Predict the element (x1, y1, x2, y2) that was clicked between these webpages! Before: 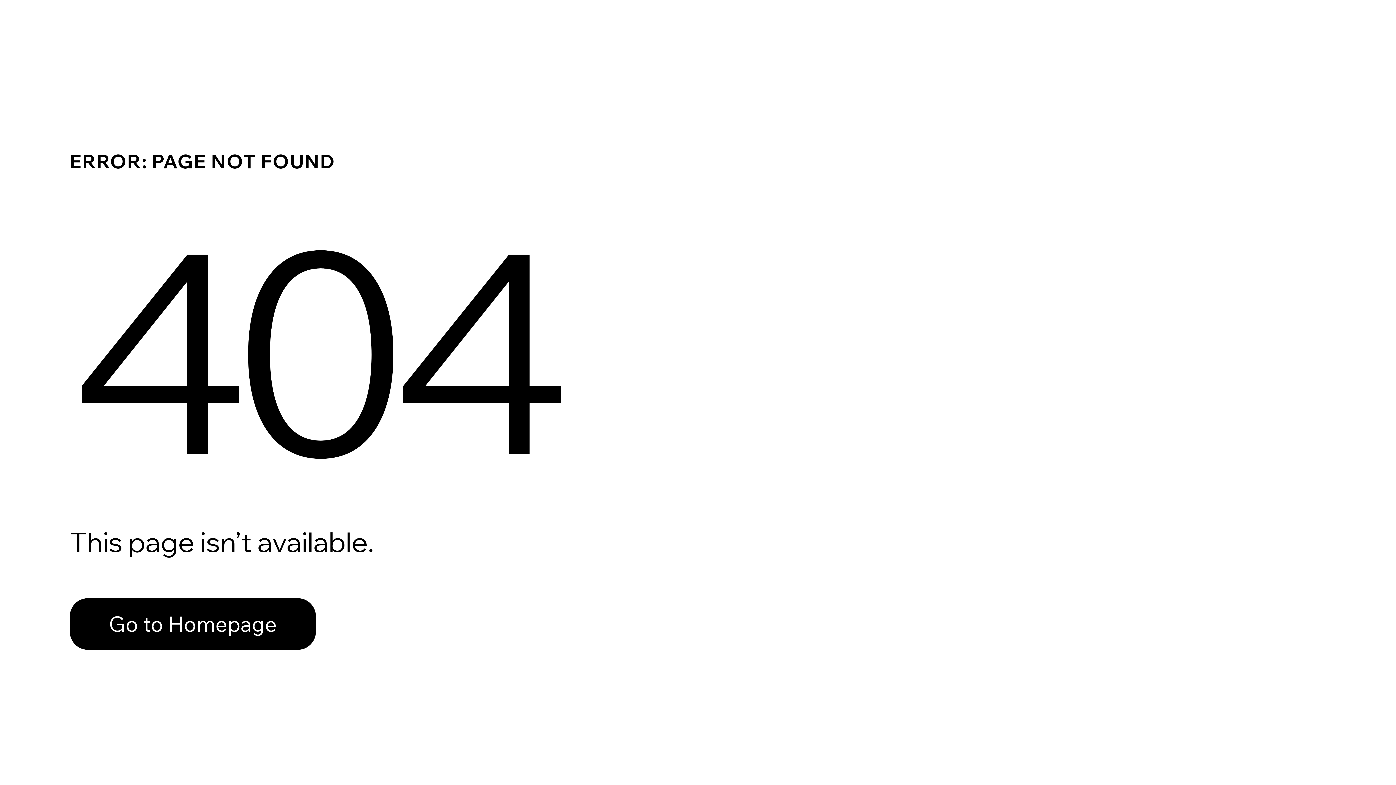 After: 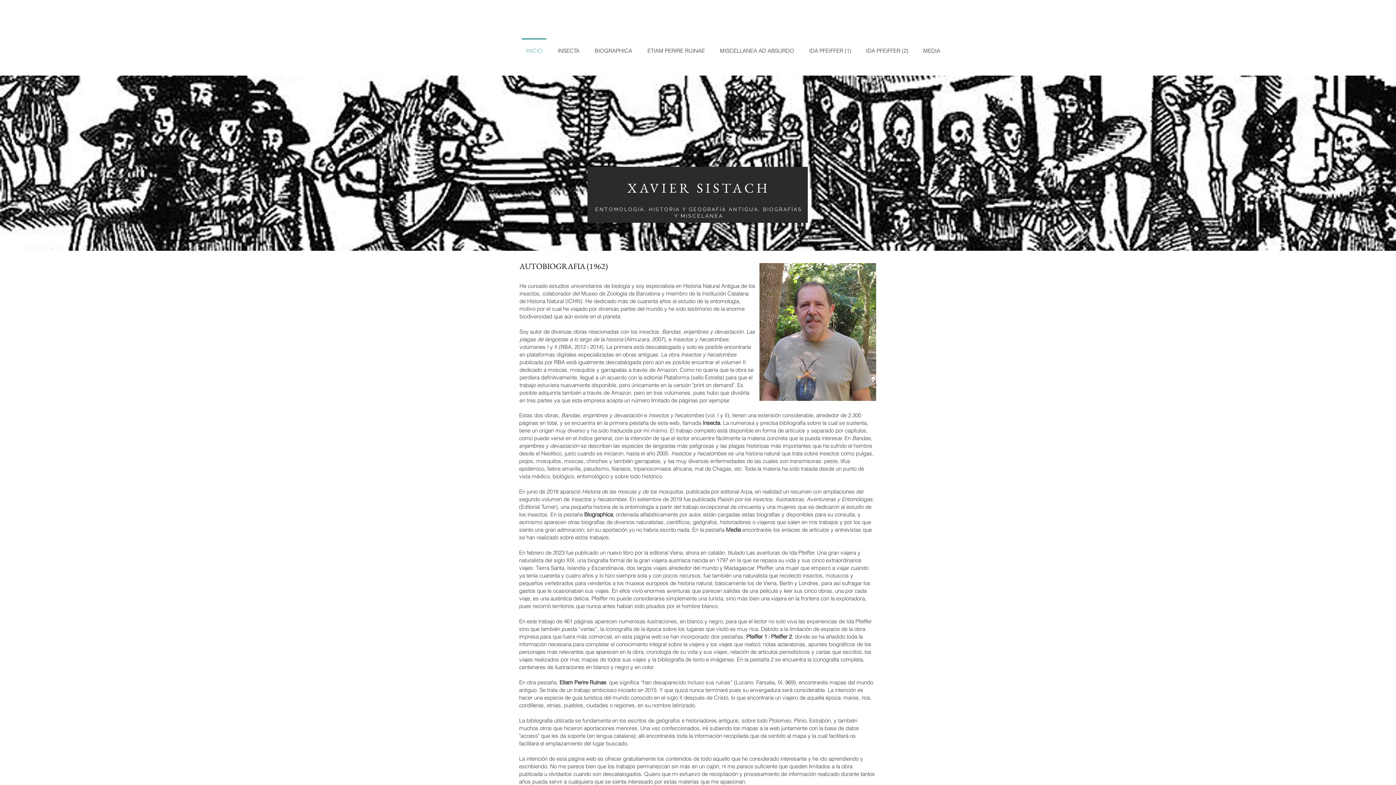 Action: bbox: (69, 582, 768, 659) label: Go to Homepage